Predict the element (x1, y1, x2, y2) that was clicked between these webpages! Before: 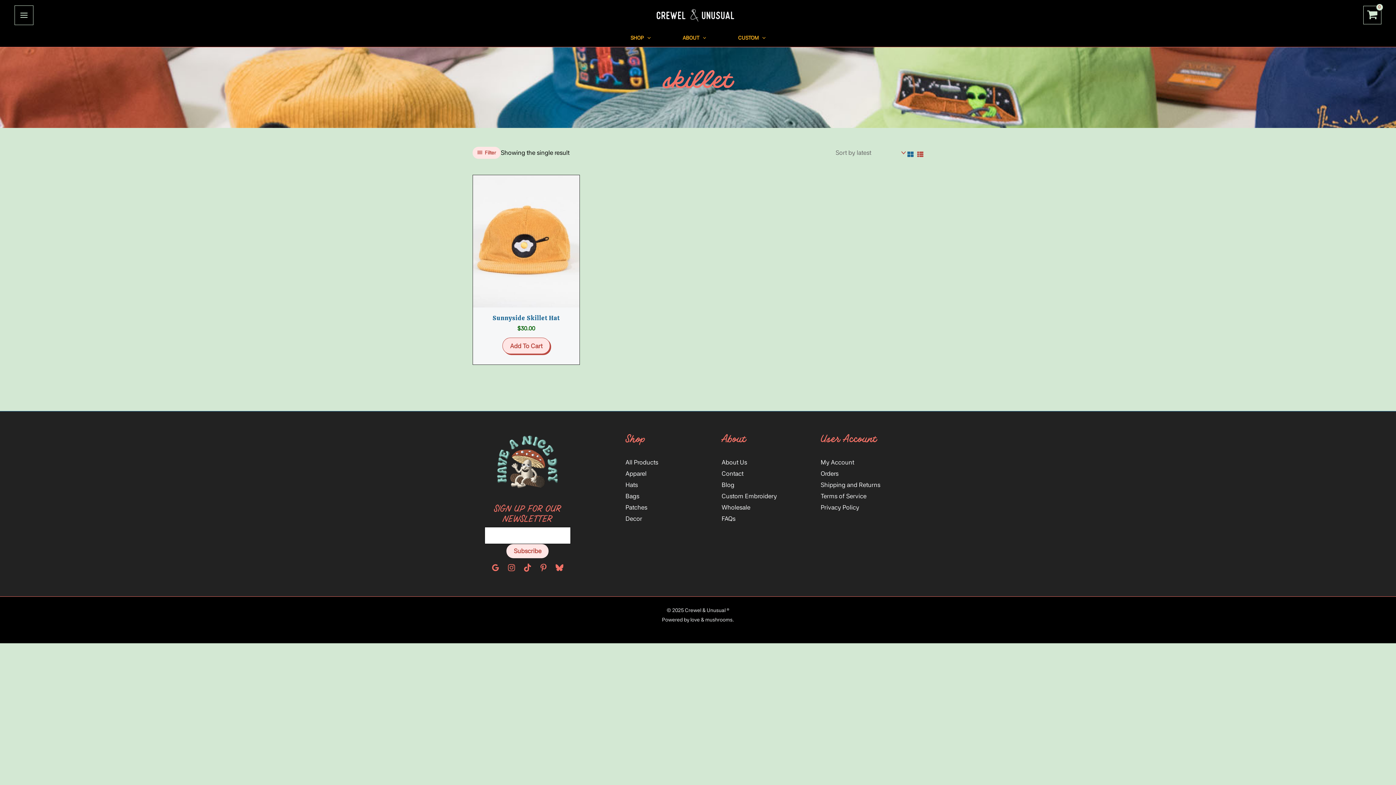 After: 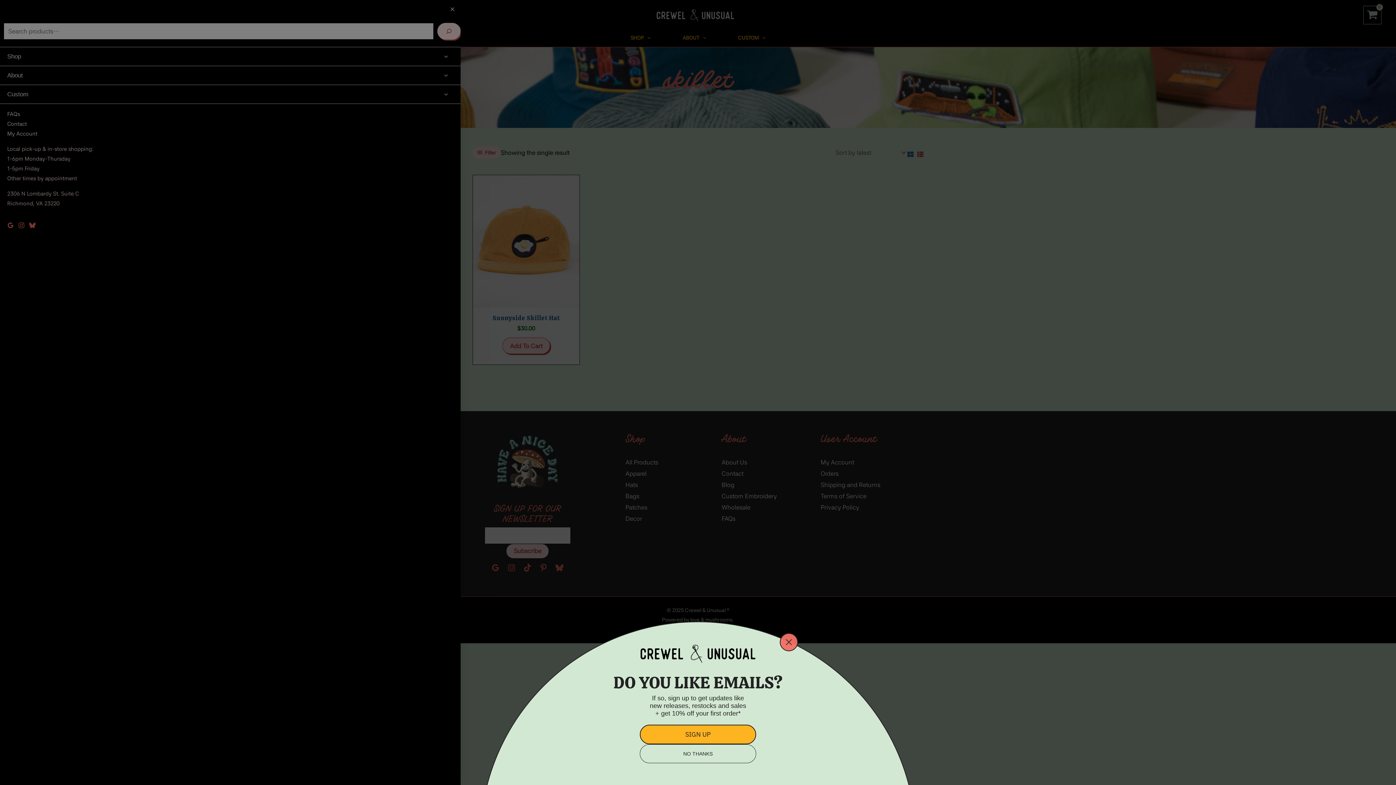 Action: label: Main Menu bbox: (14, 5, 33, 24)